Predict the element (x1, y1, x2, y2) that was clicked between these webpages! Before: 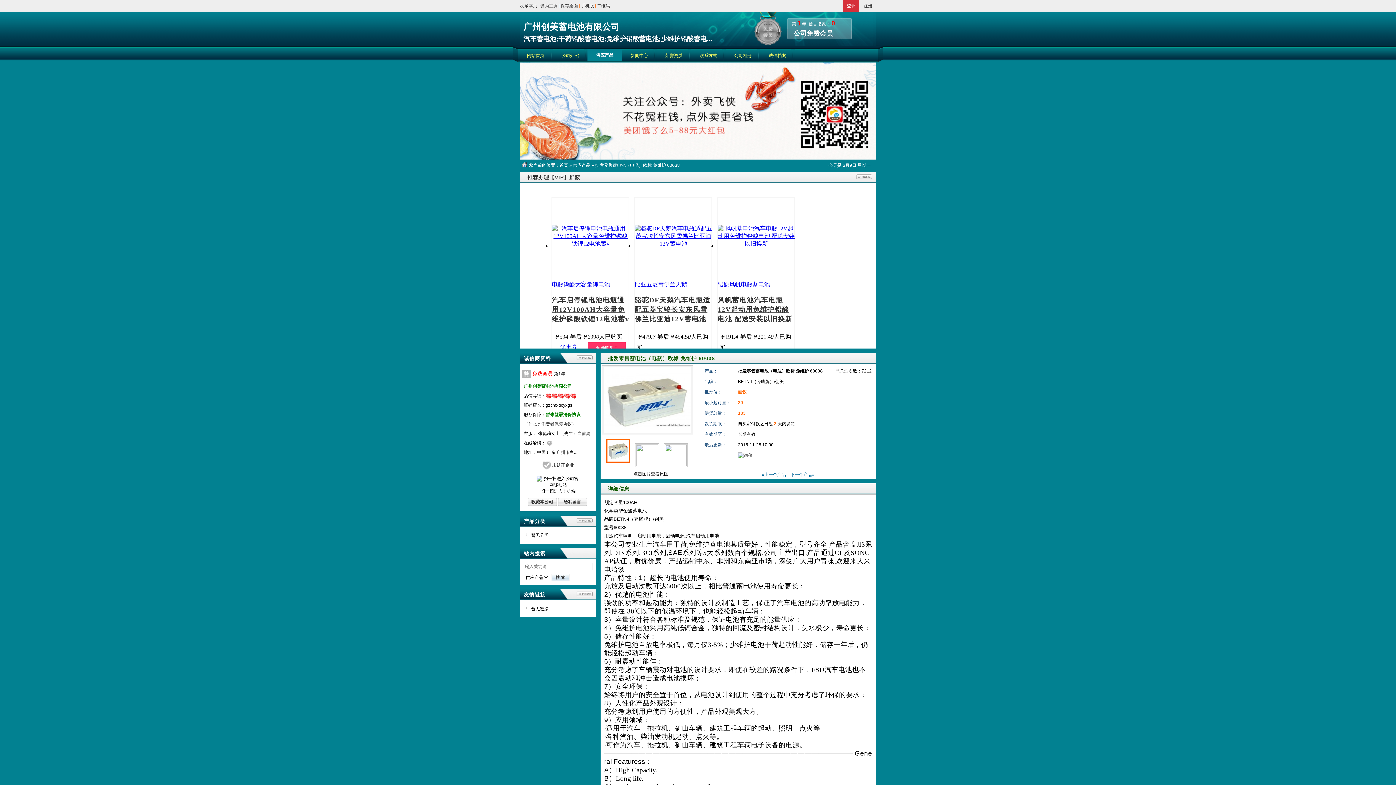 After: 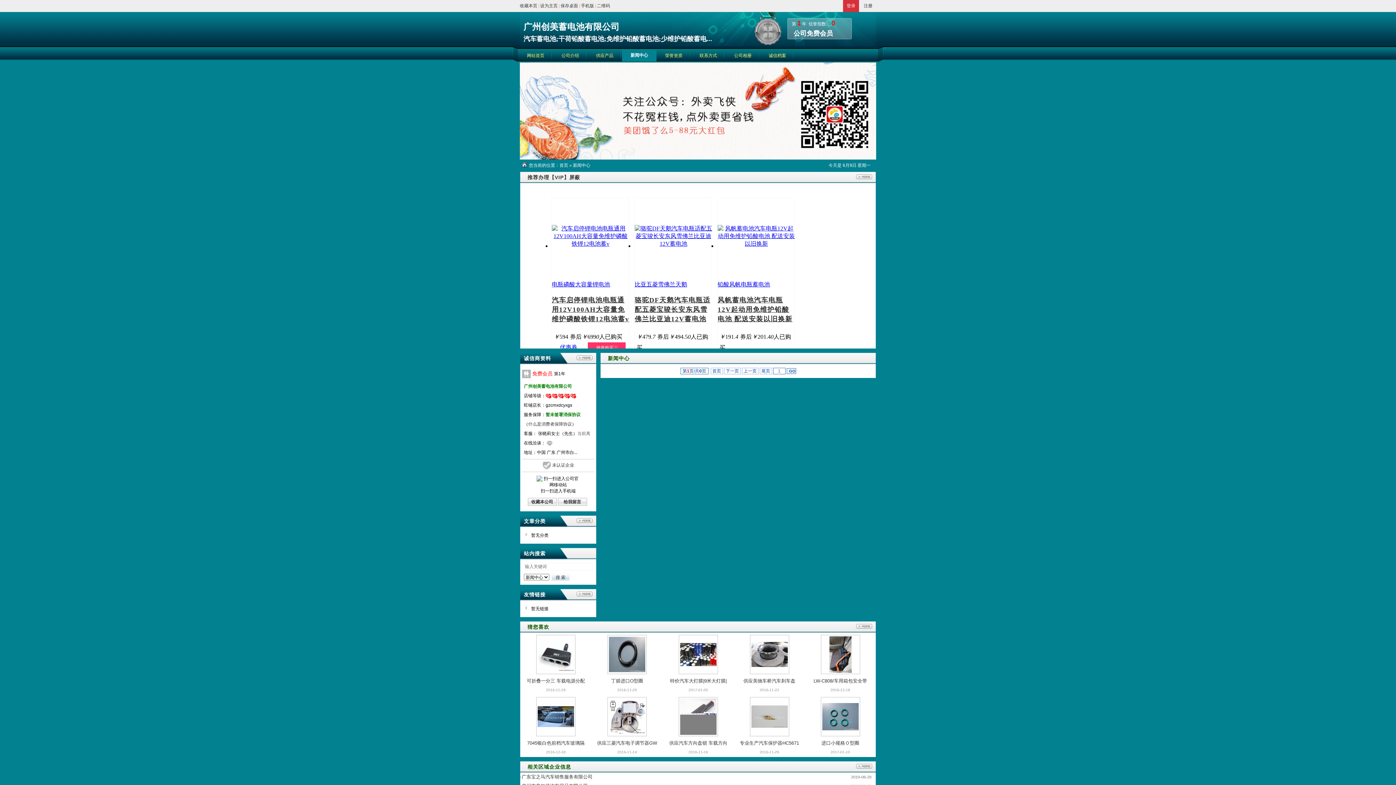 Action: label: 新闻中心 bbox: (630, 53, 648, 58)